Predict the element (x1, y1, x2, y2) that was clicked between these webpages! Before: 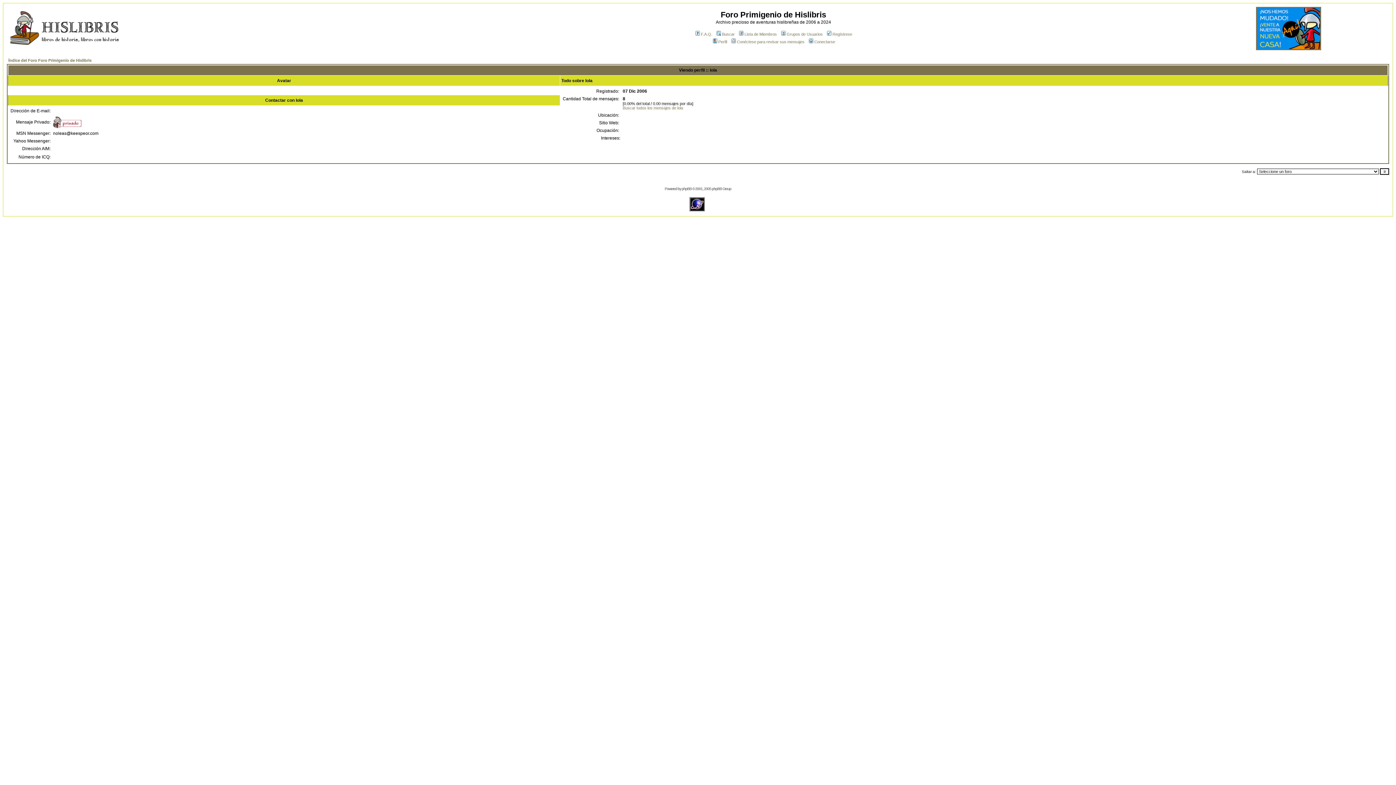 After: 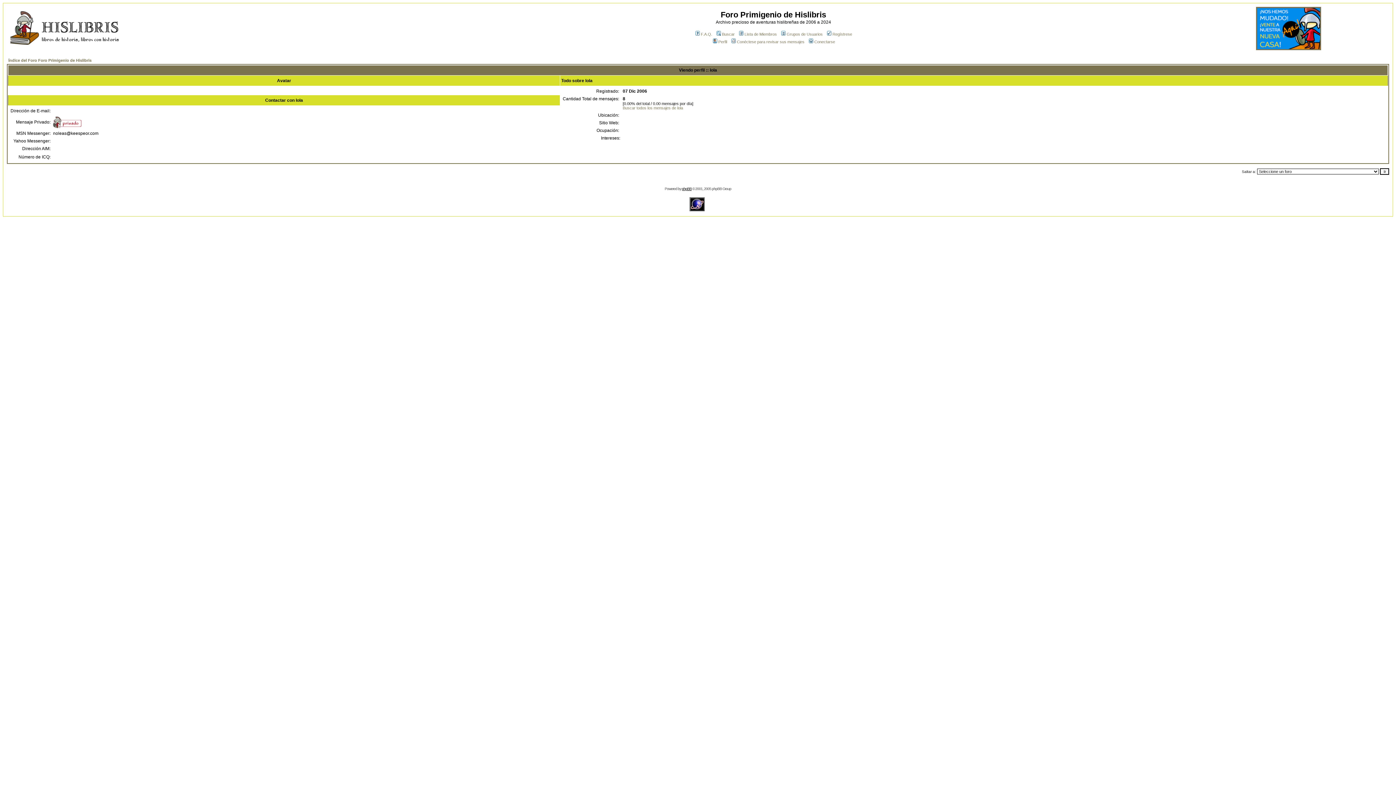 Action: label: phpBB bbox: (682, 186, 691, 190)